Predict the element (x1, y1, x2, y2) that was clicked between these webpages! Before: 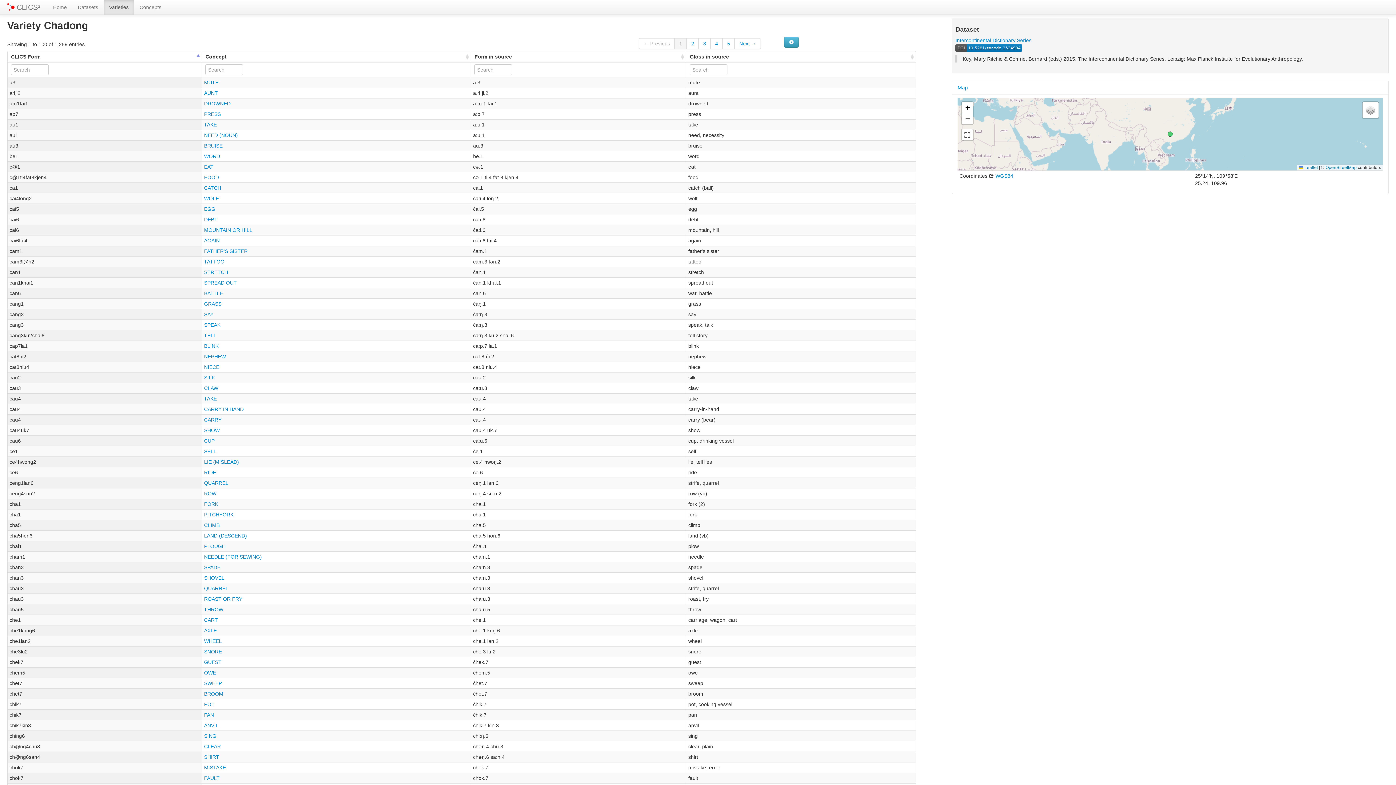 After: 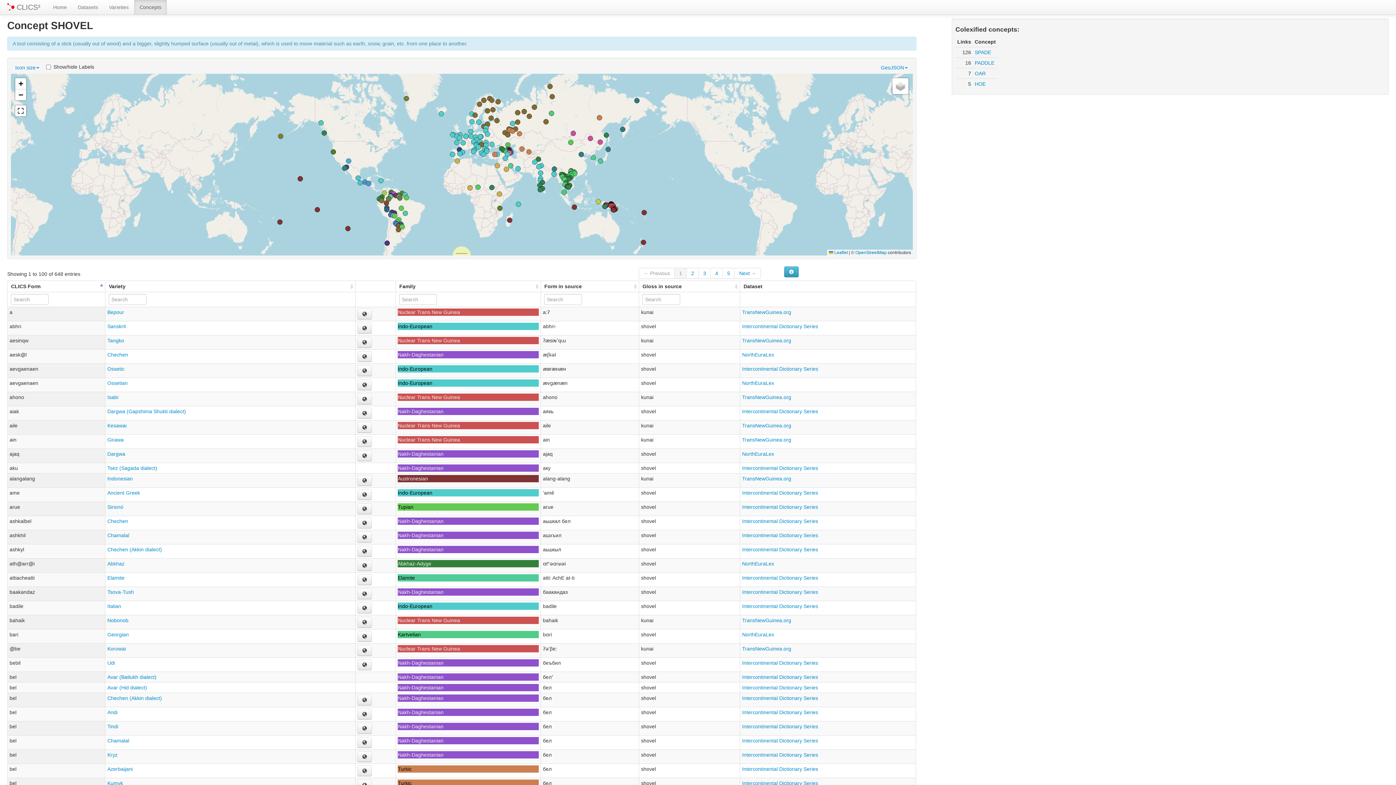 Action: bbox: (204, 575, 224, 580) label: SHOVEL